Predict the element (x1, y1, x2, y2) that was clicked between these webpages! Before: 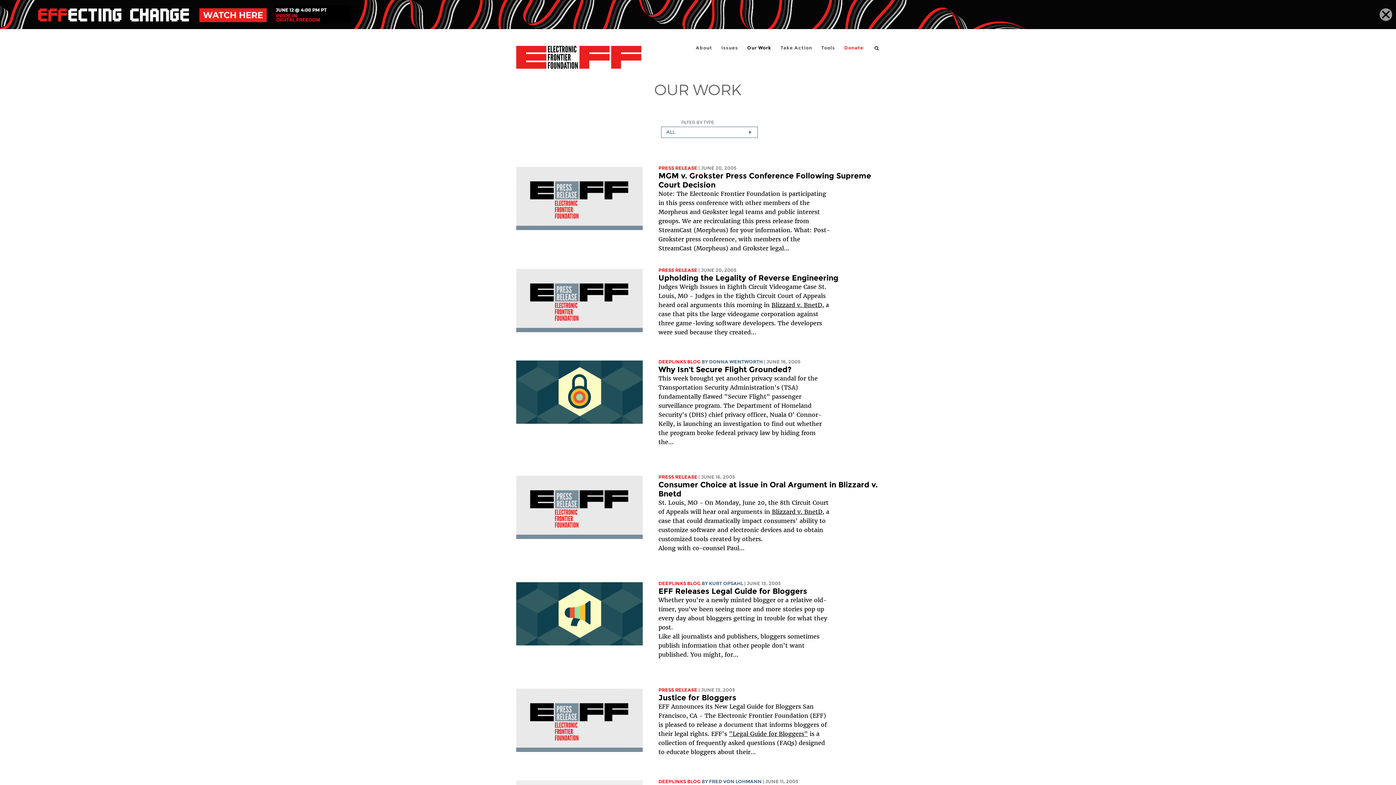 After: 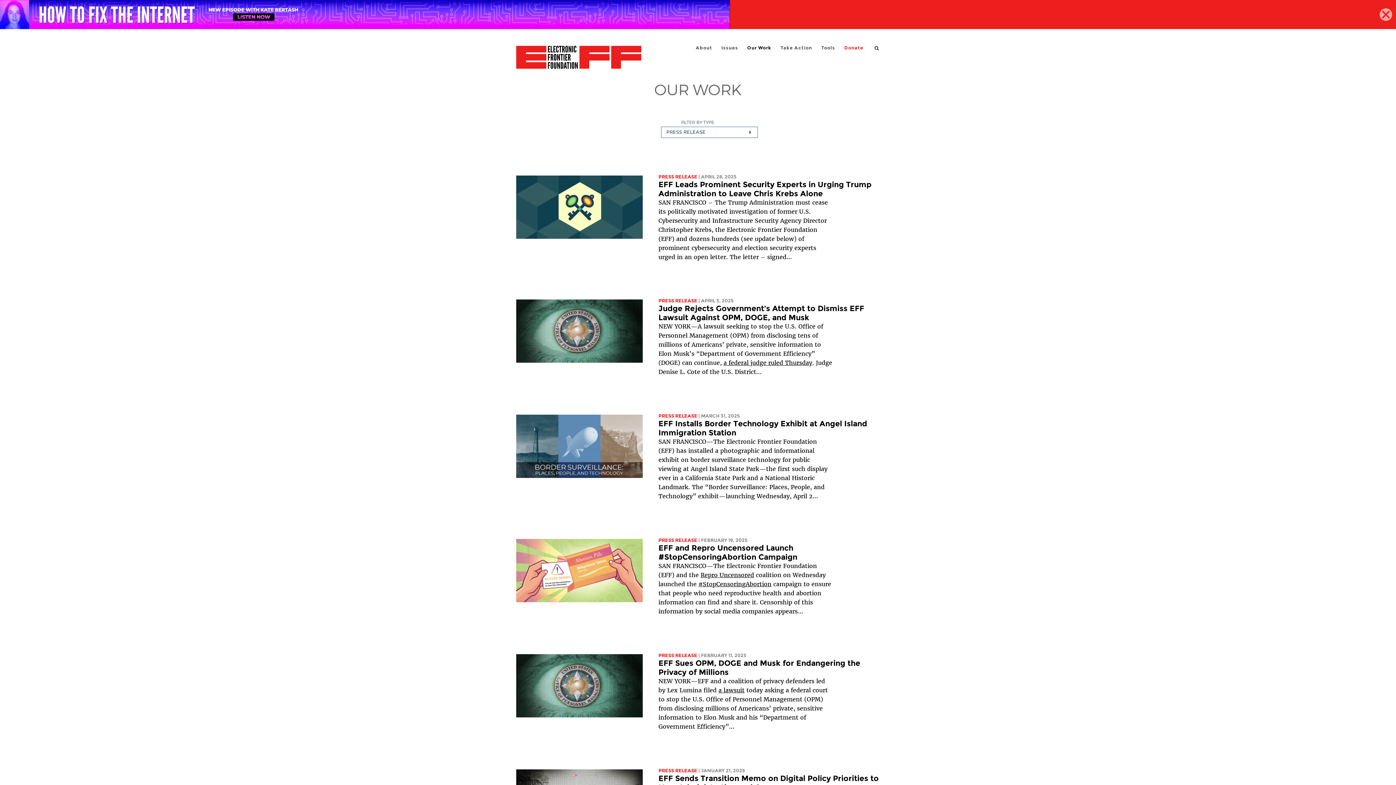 Action: bbox: (658, 165, 697, 170) label: PRESS RELEASE